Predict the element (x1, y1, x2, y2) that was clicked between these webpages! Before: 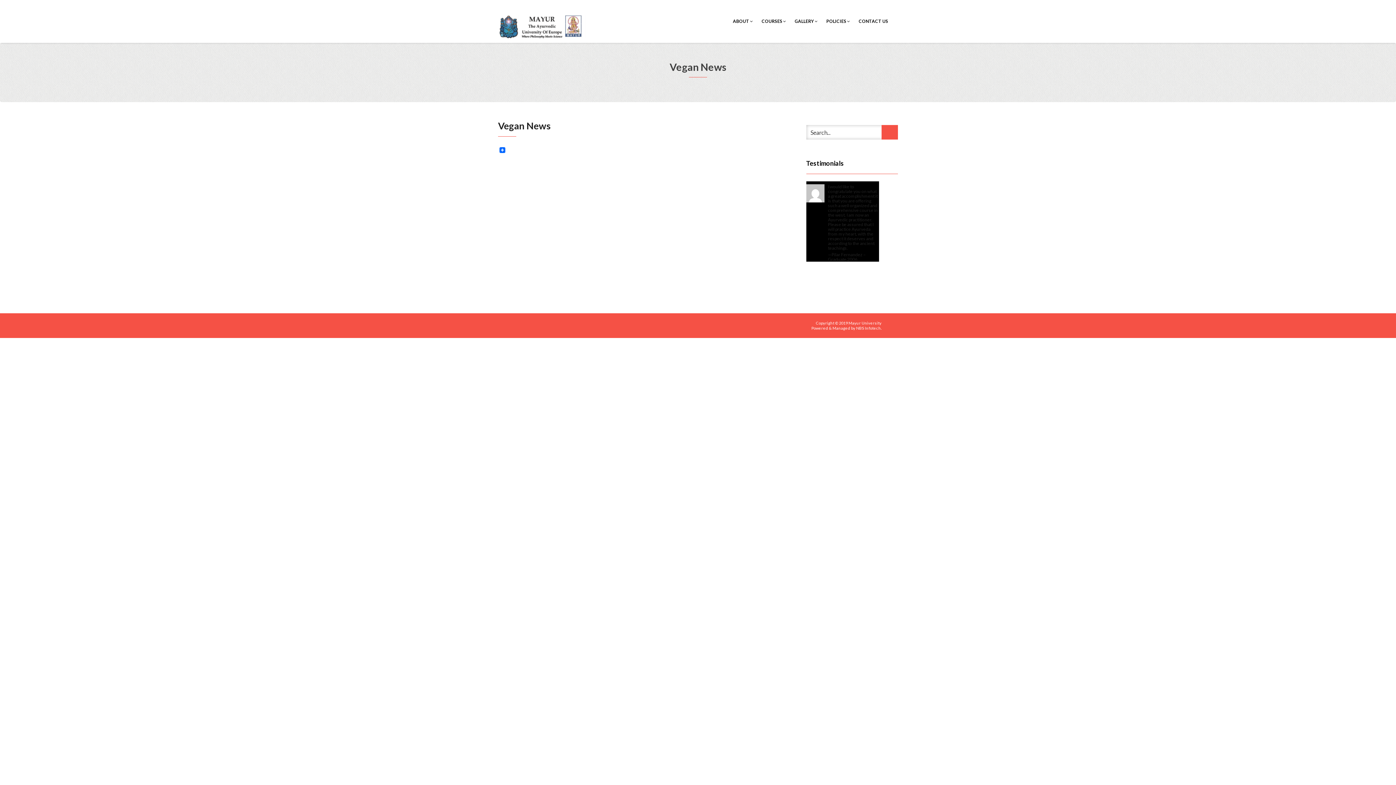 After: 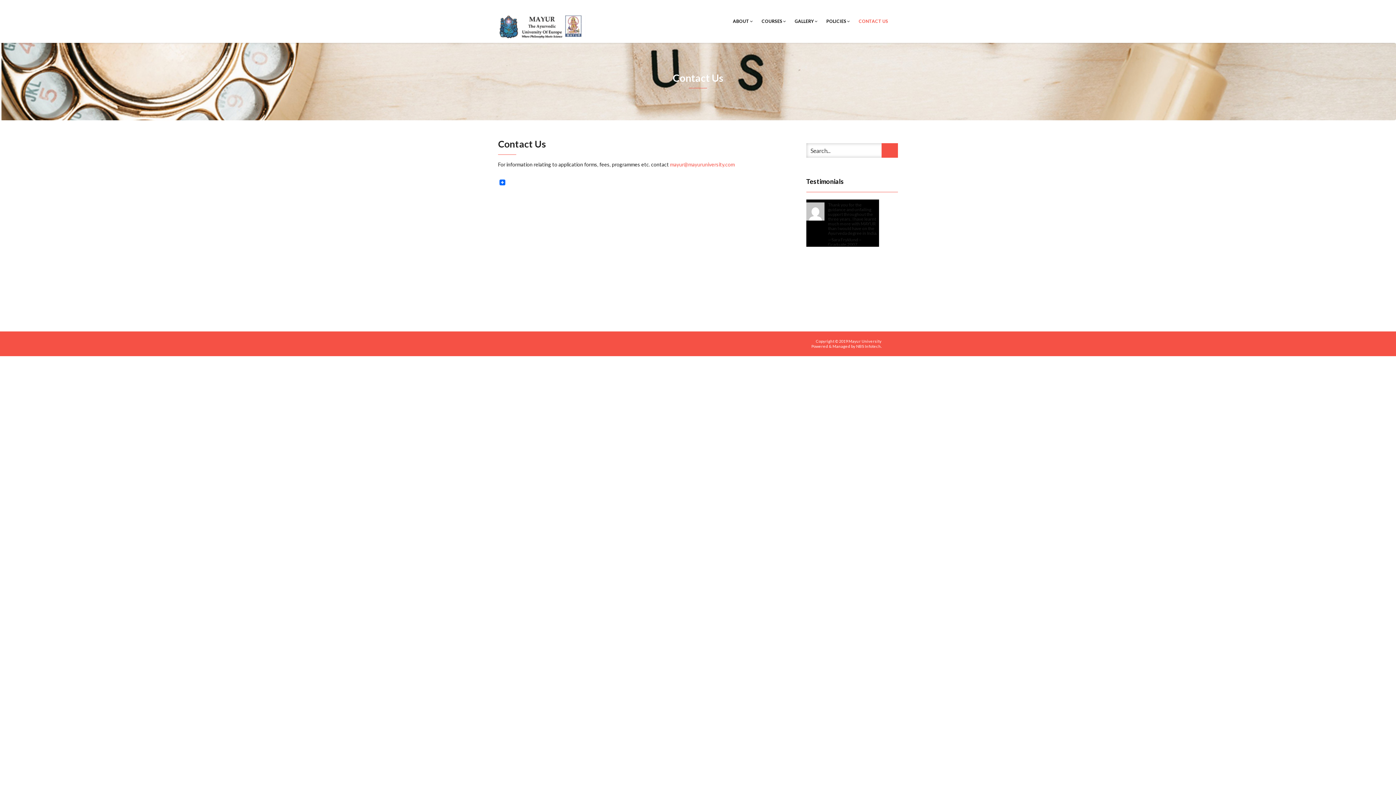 Action: label: CONTACT US bbox: (854, 9, 892, 33)